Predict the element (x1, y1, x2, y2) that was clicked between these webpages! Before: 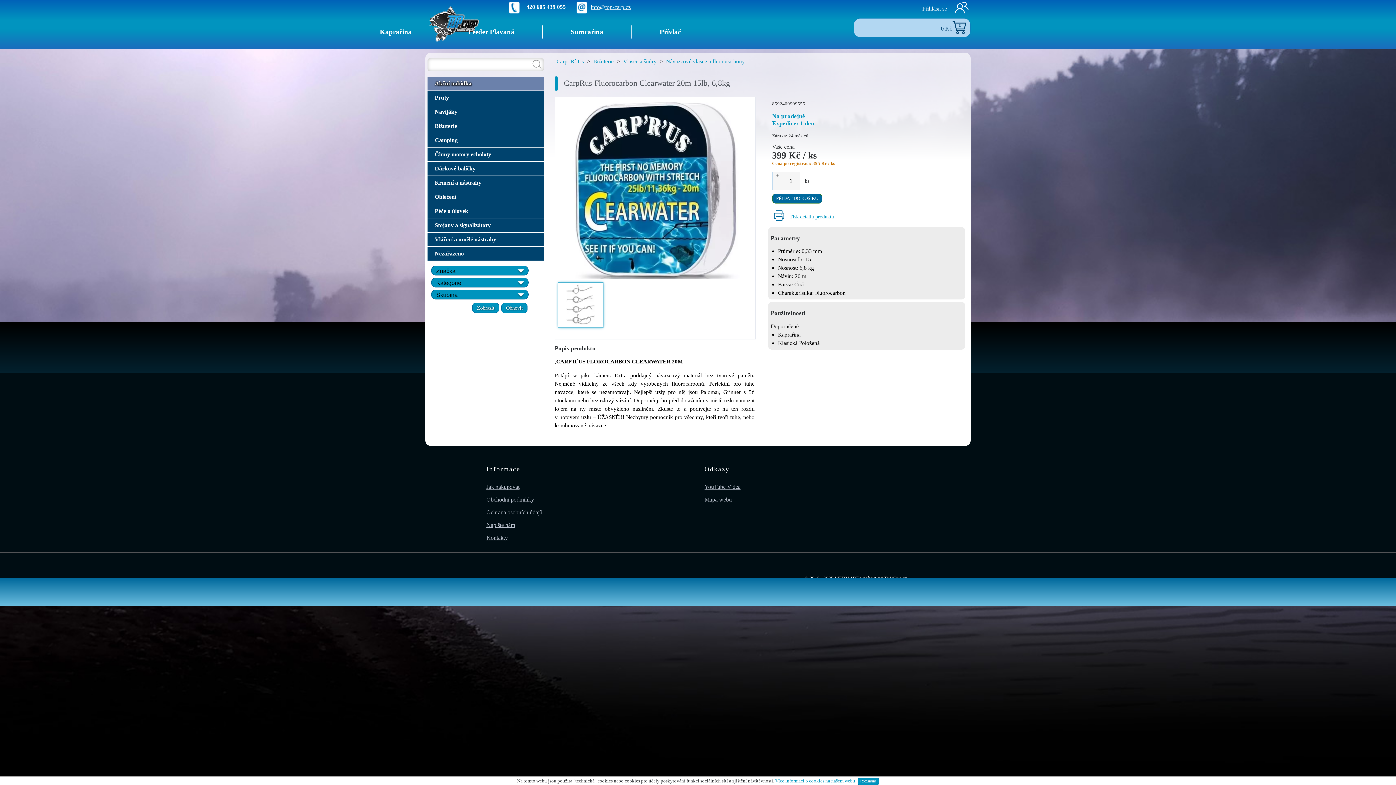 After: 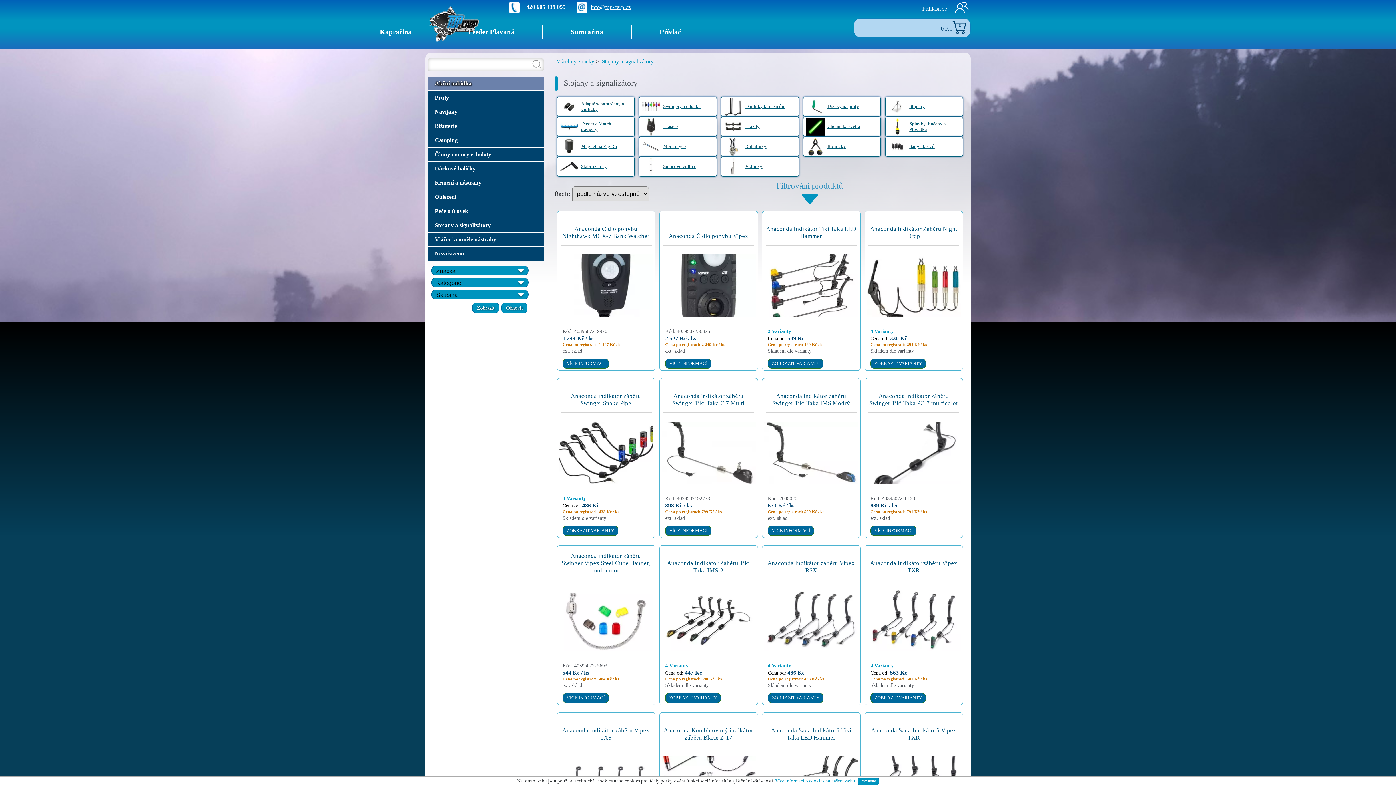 Action: bbox: (434, 218, 544, 232) label: Stojany a signalizátory